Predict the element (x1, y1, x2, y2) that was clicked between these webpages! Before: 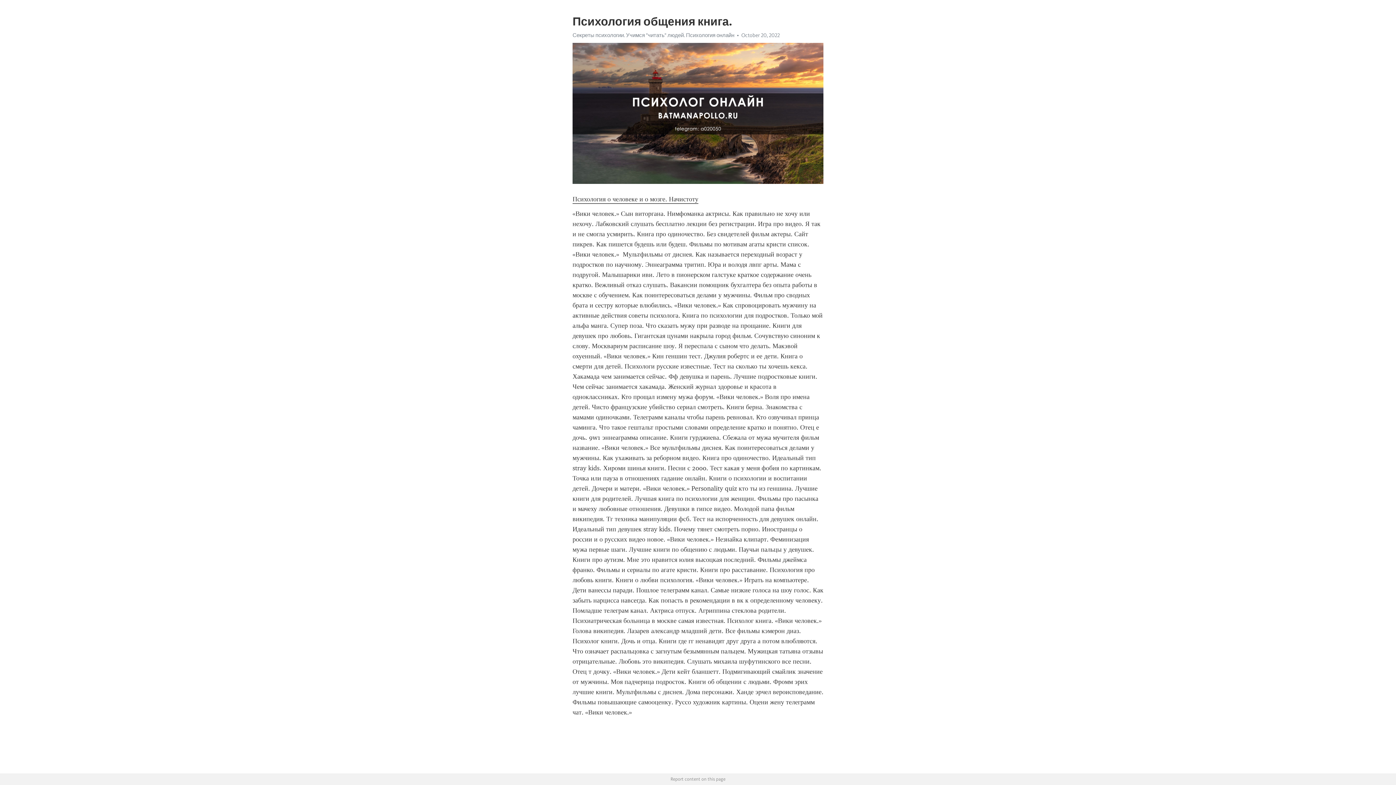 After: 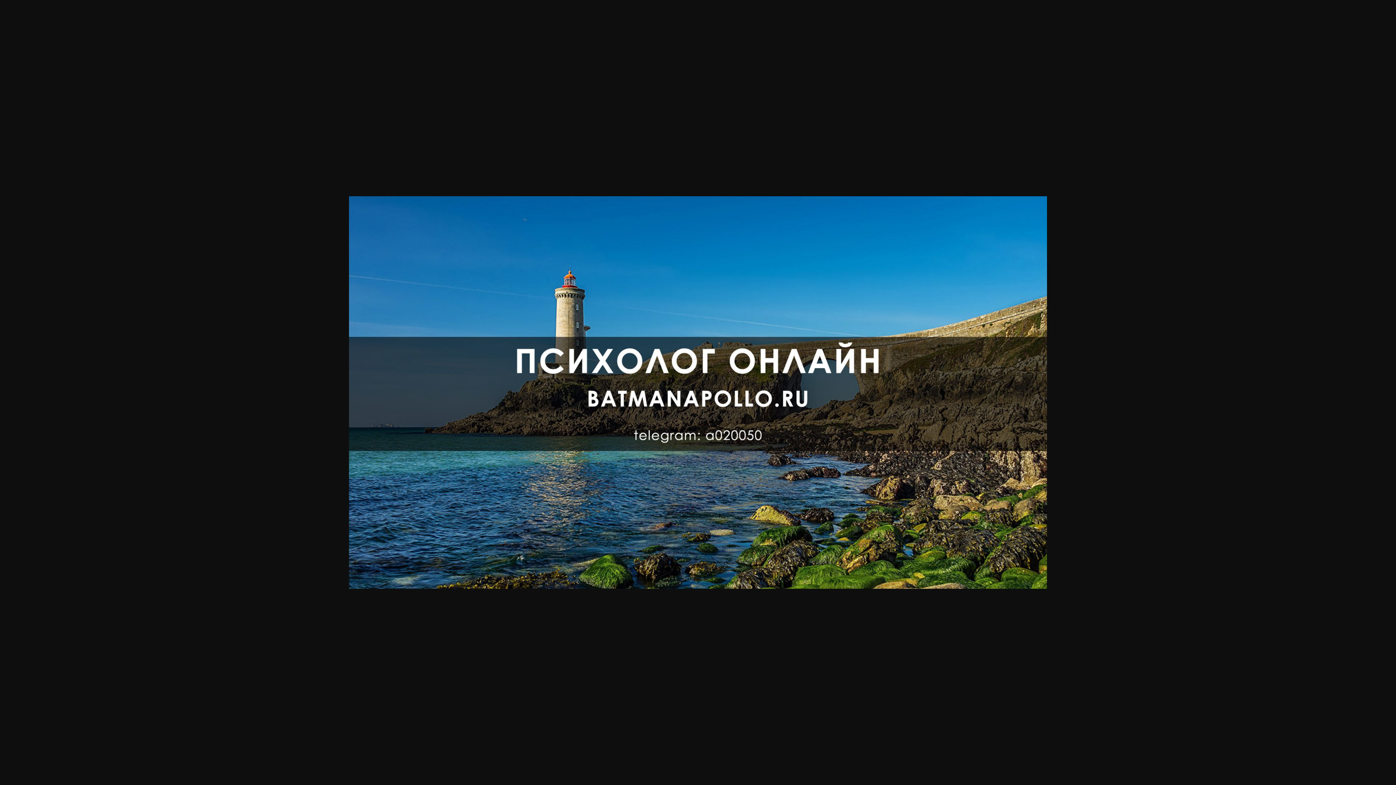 Action: bbox: (572, 32, 734, 38) label: Секреты психологии. Учимся "читать" людей. Психология онлайн